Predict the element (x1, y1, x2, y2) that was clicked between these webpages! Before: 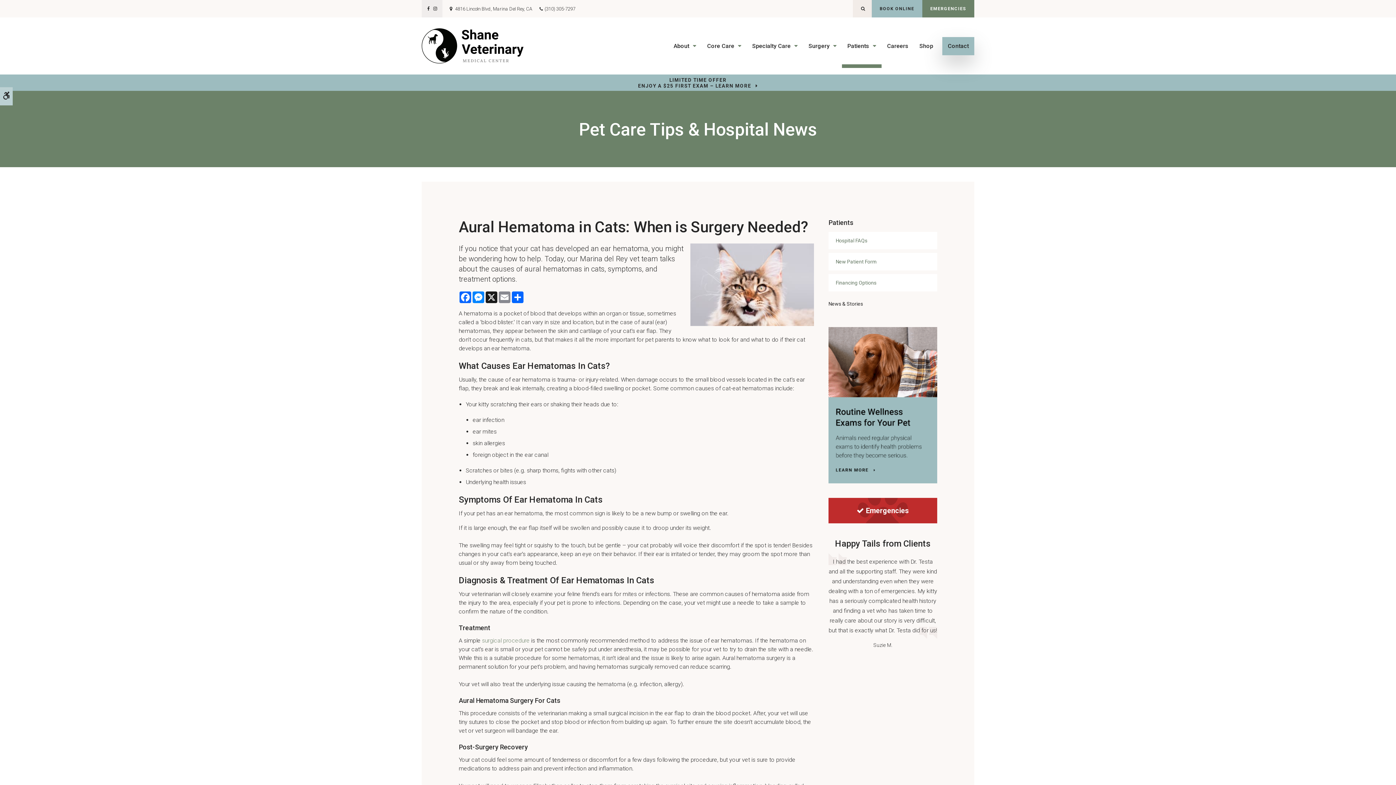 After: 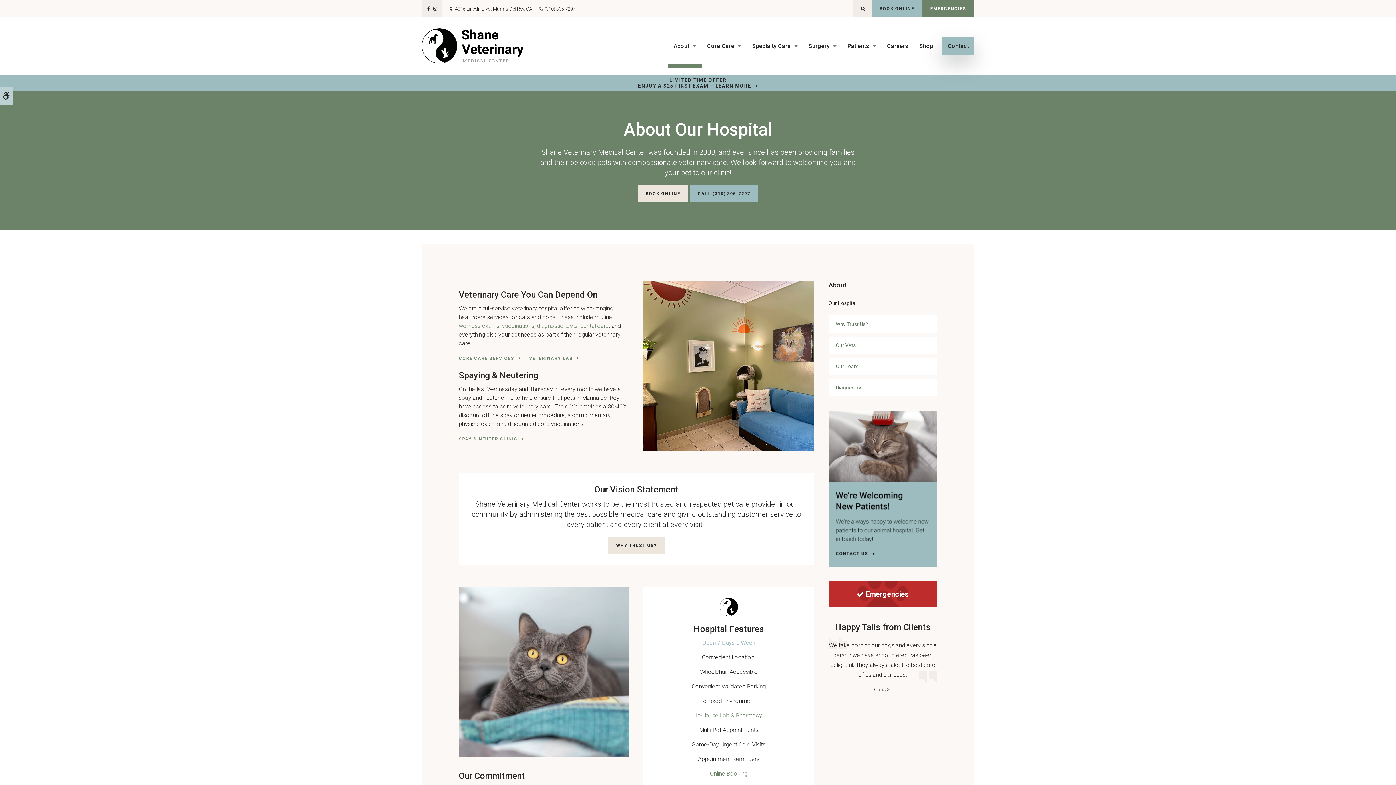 Action: label: About bbox: (668, 24, 701, 67)